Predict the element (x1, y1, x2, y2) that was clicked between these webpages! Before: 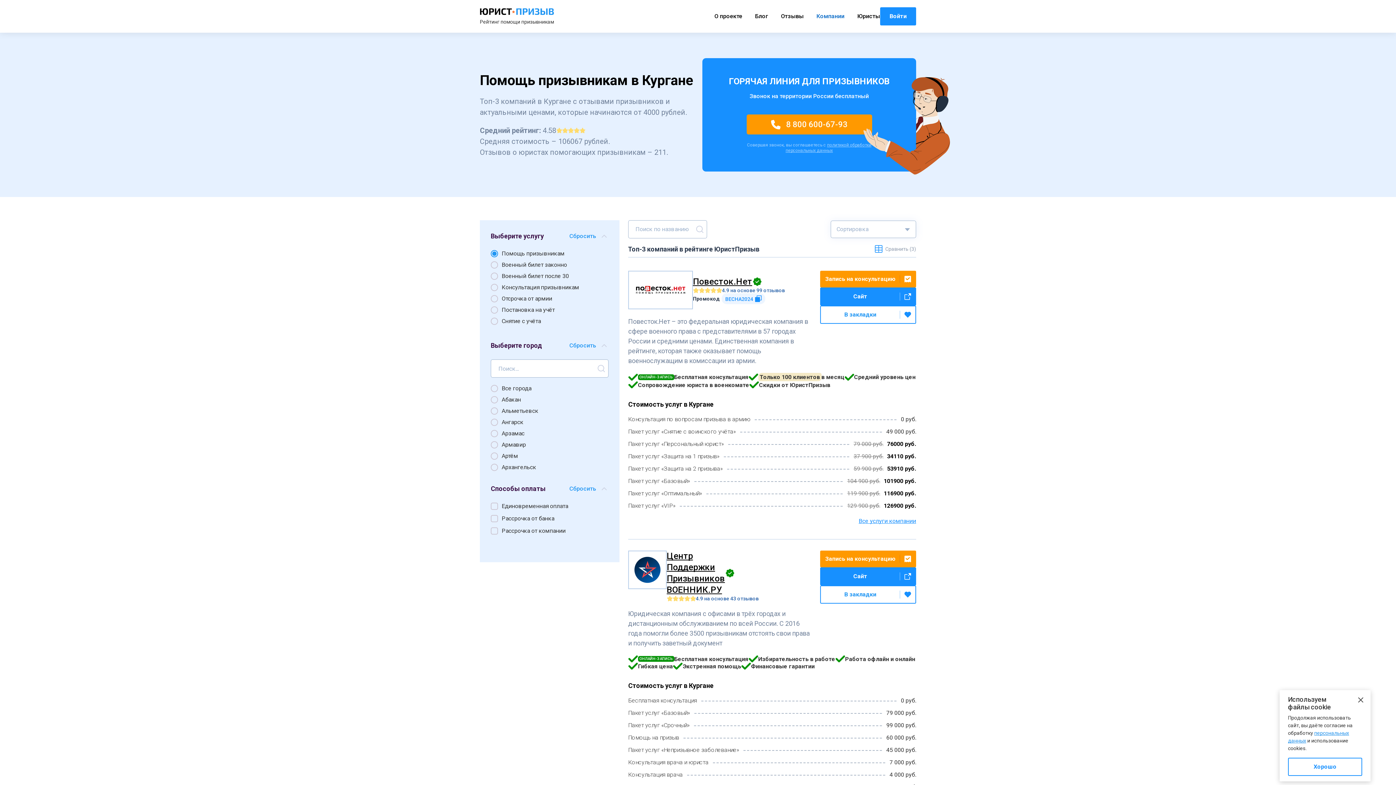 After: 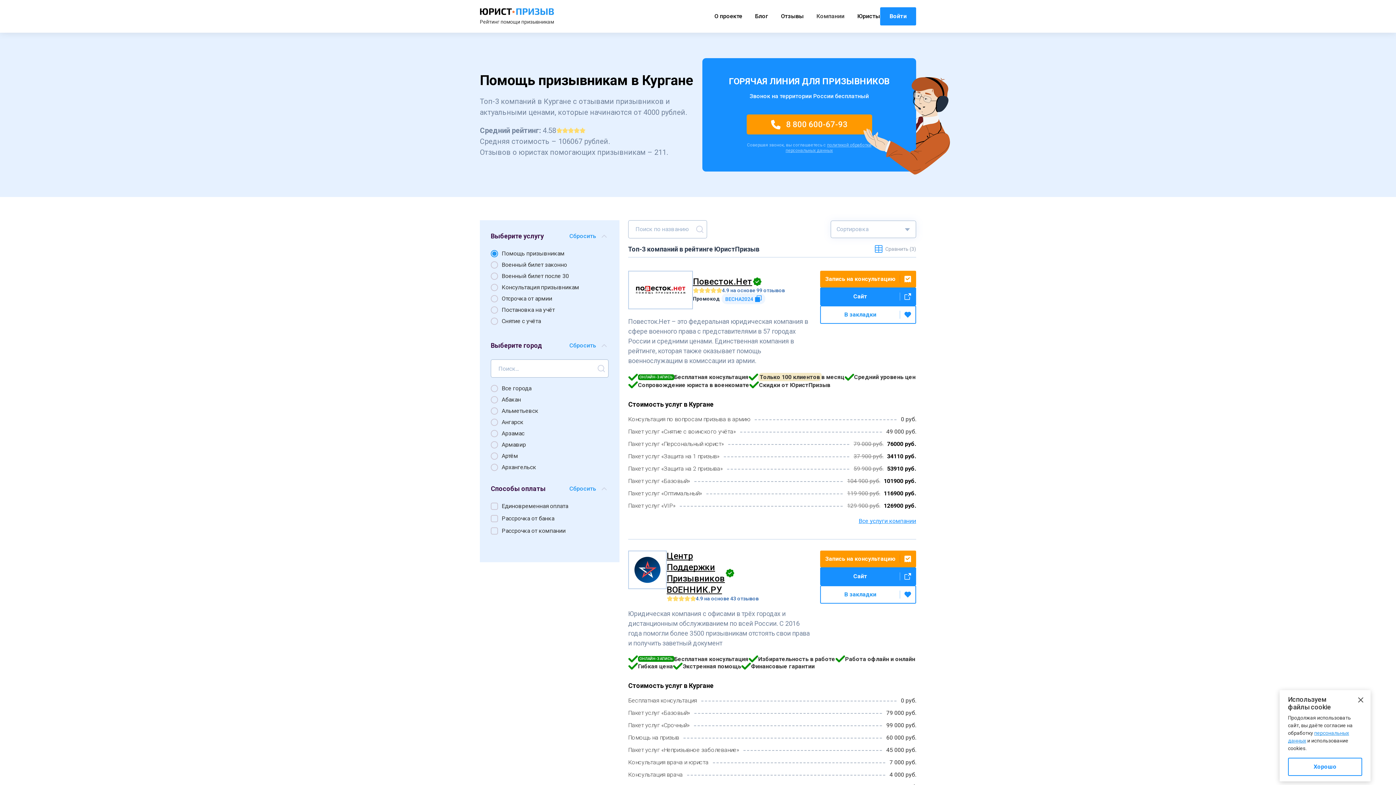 Action: label: Компании bbox: (816, 12, 844, 20)